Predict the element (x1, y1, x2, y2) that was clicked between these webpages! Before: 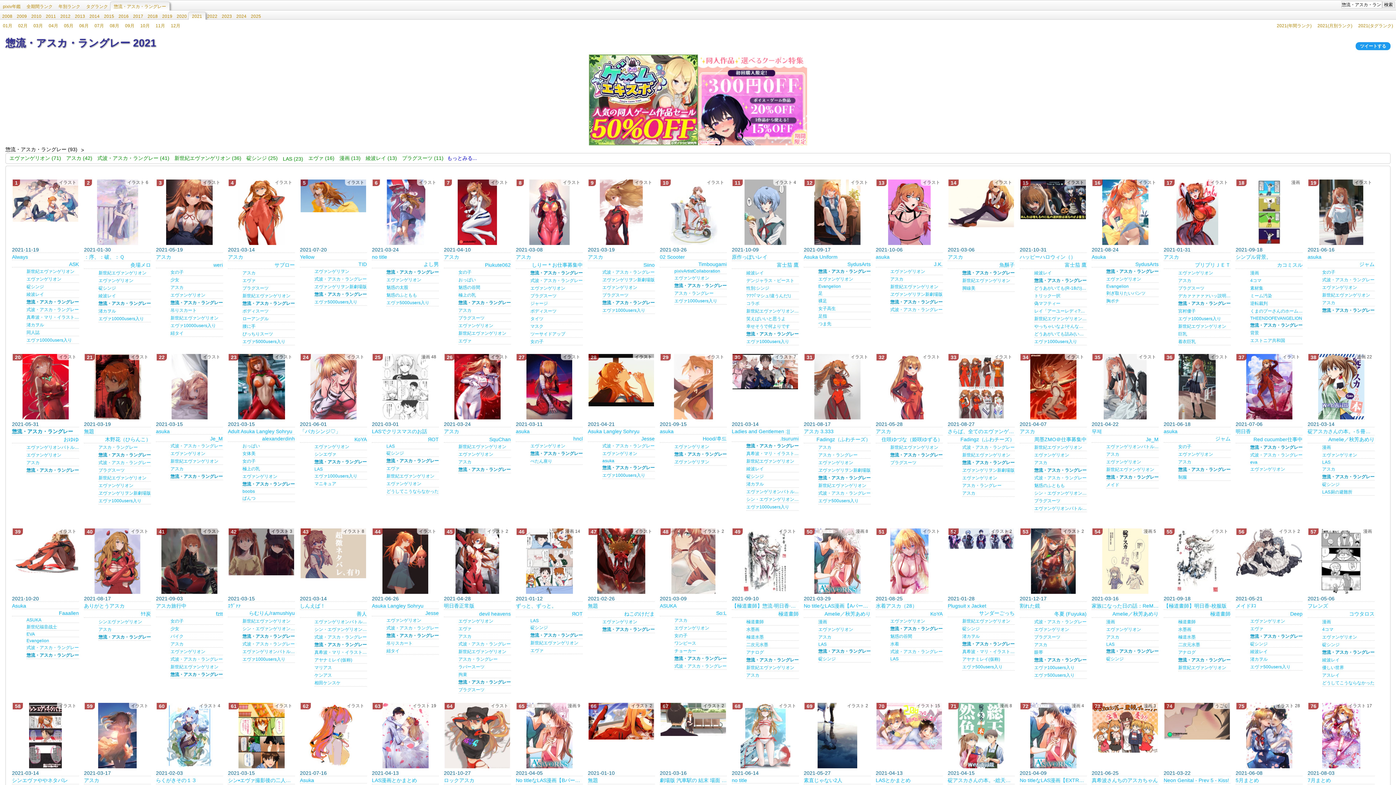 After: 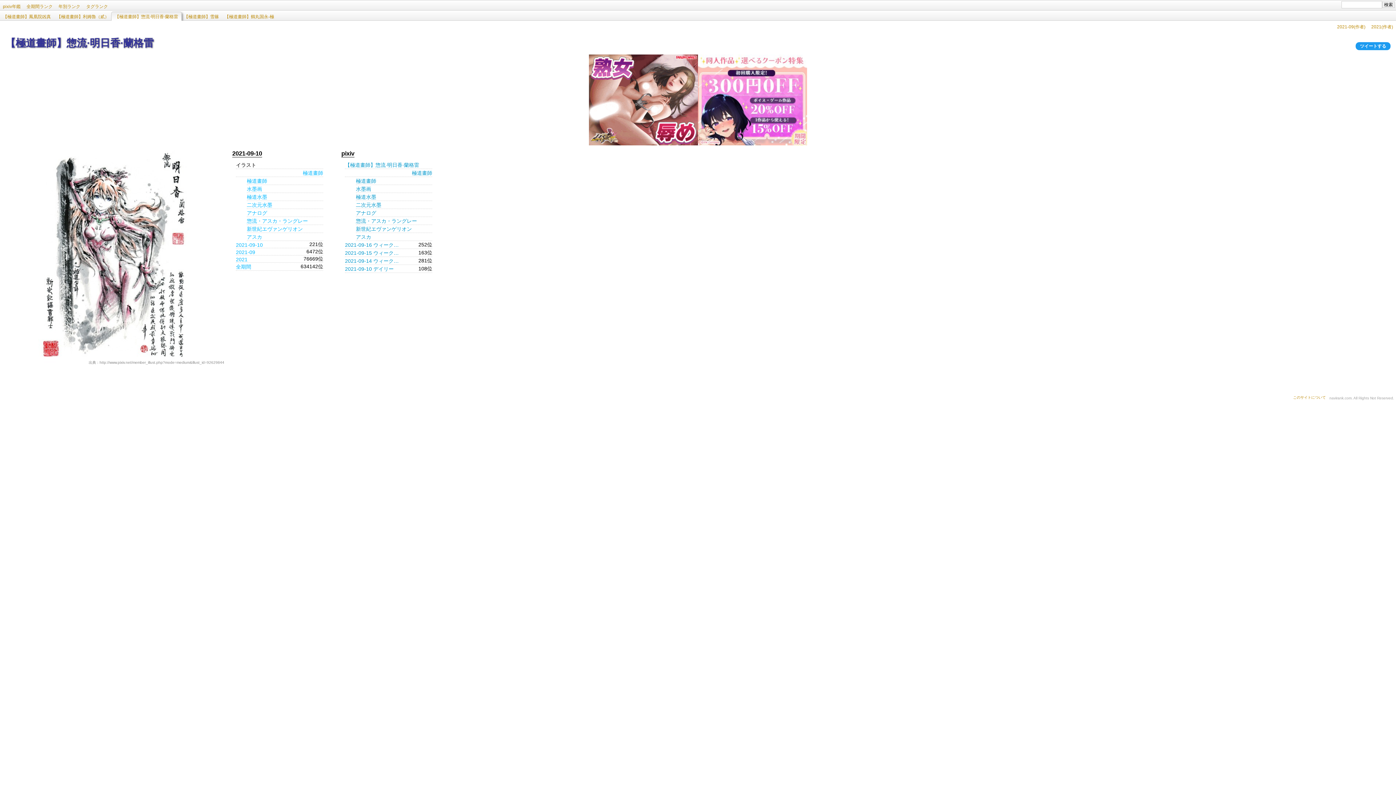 Action: bbox: (732, 602, 798, 609) label: 【極道畫師】惣流·明日香·蘭格雷